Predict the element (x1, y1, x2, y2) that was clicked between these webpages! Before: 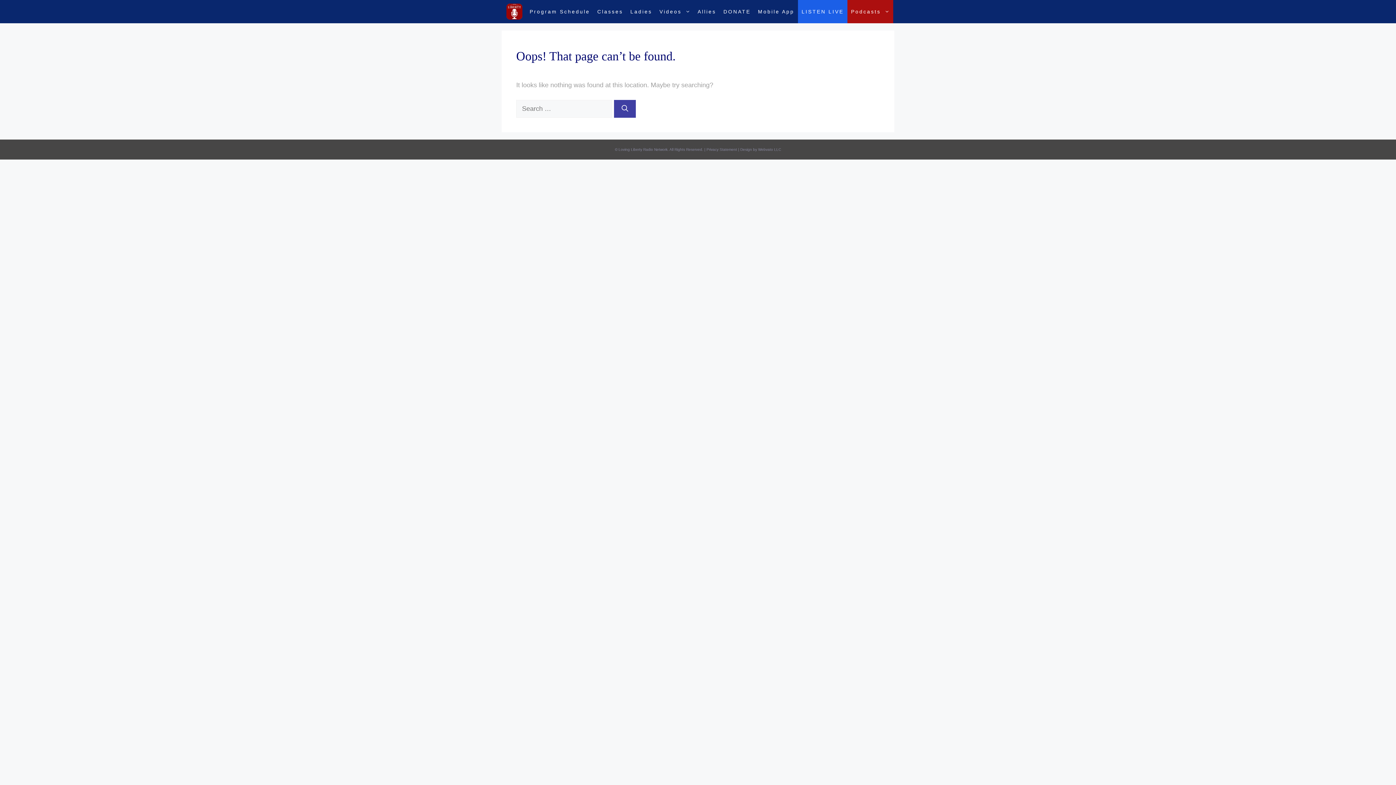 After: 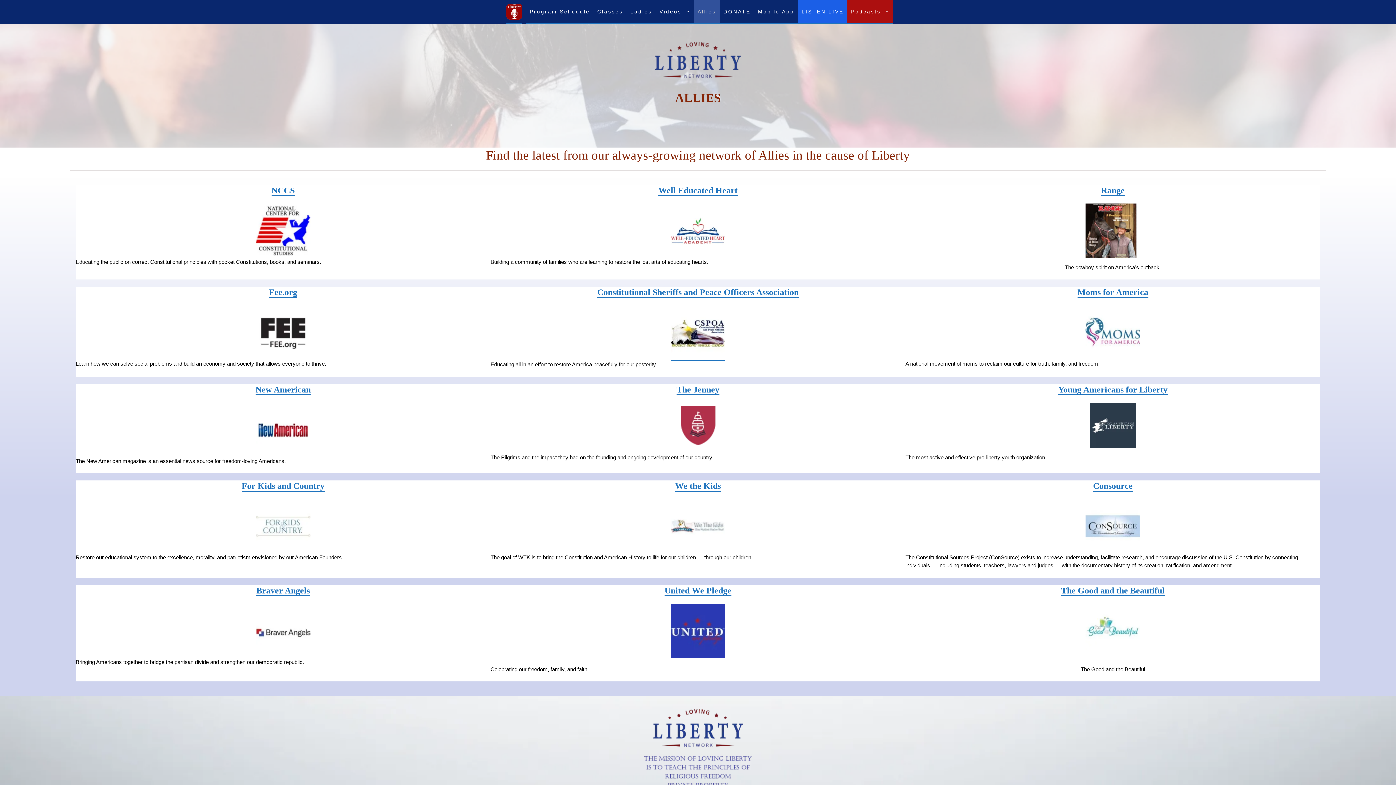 Action: label: Allies bbox: (694, 0, 720, 23)